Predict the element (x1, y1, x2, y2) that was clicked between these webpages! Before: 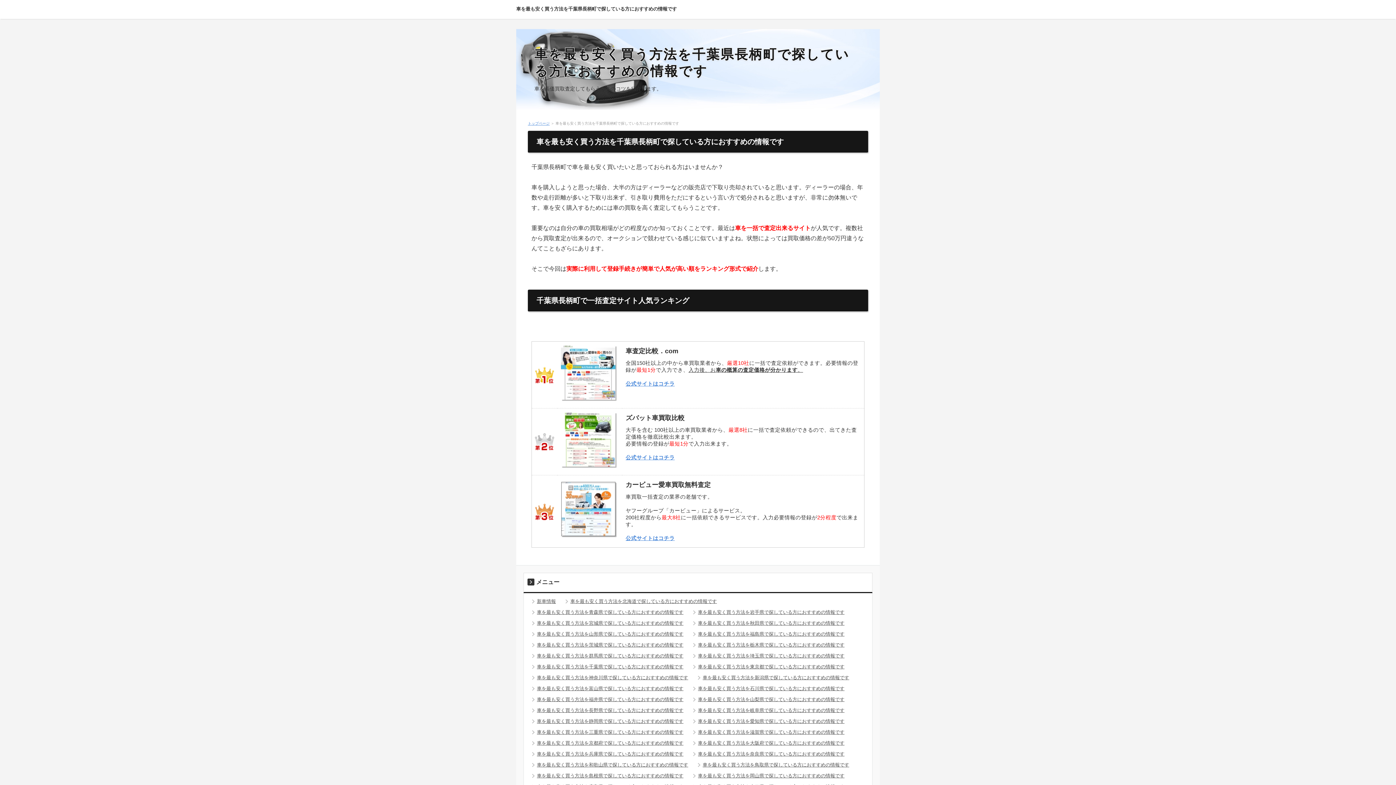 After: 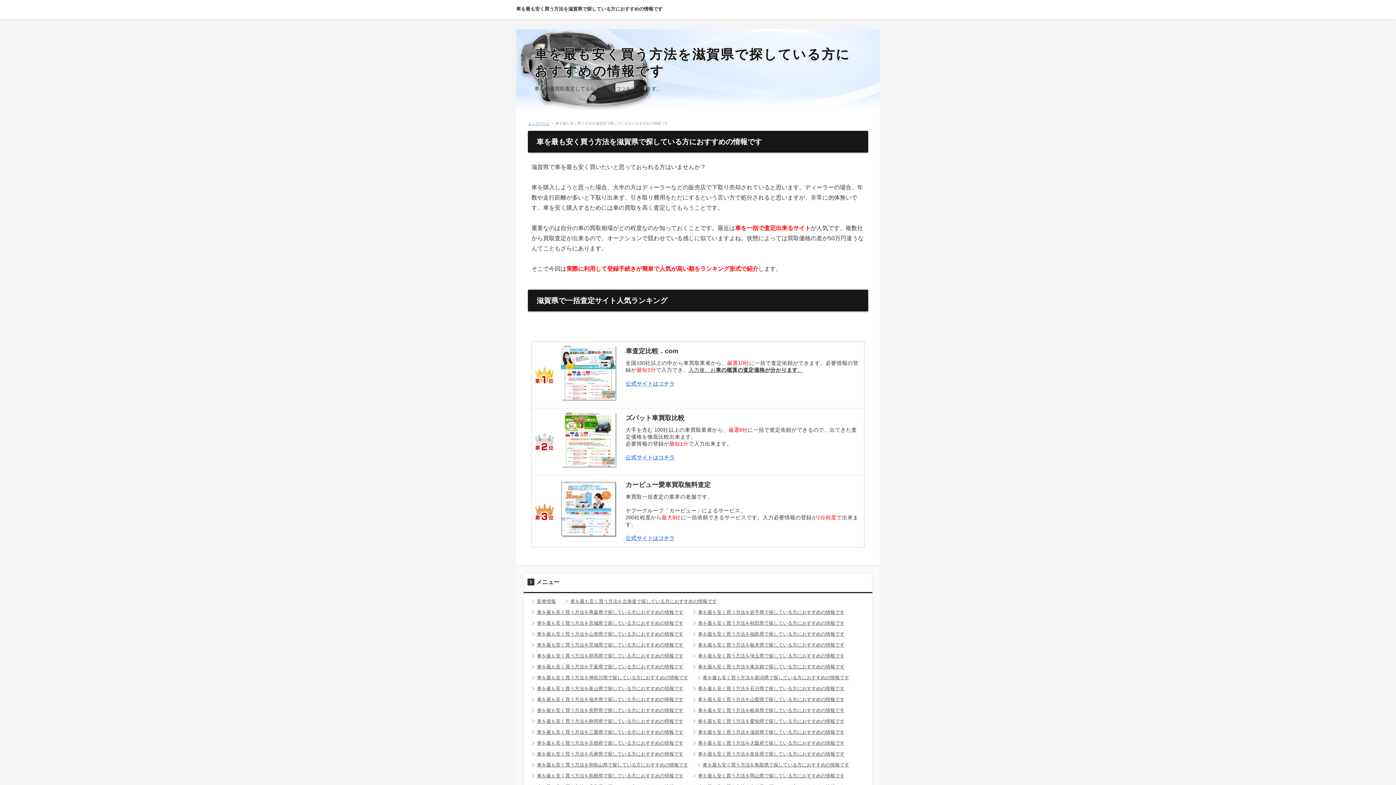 Action: label: 車を最も安く買う方法を滋賀県で探している方におすすめの情報です bbox: (692, 729, 844, 736)